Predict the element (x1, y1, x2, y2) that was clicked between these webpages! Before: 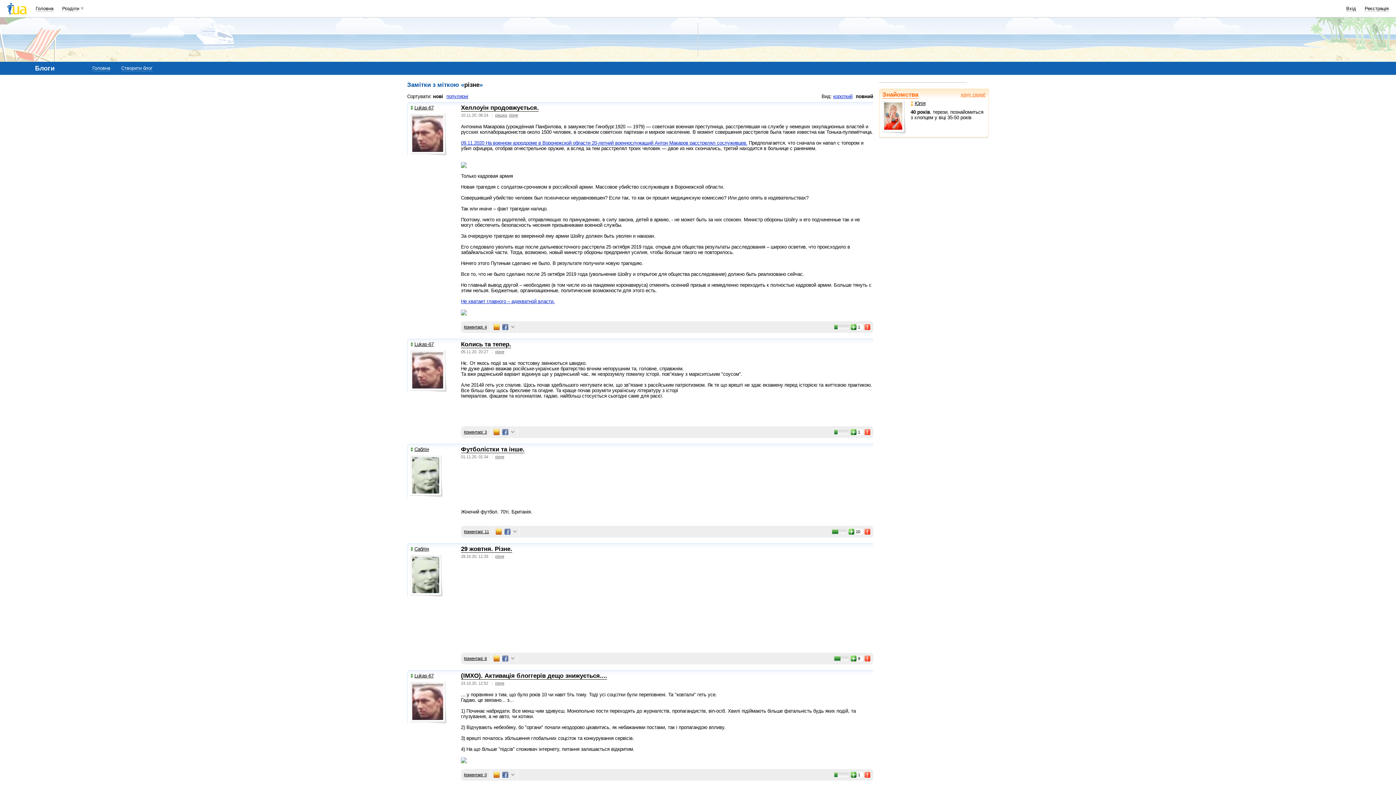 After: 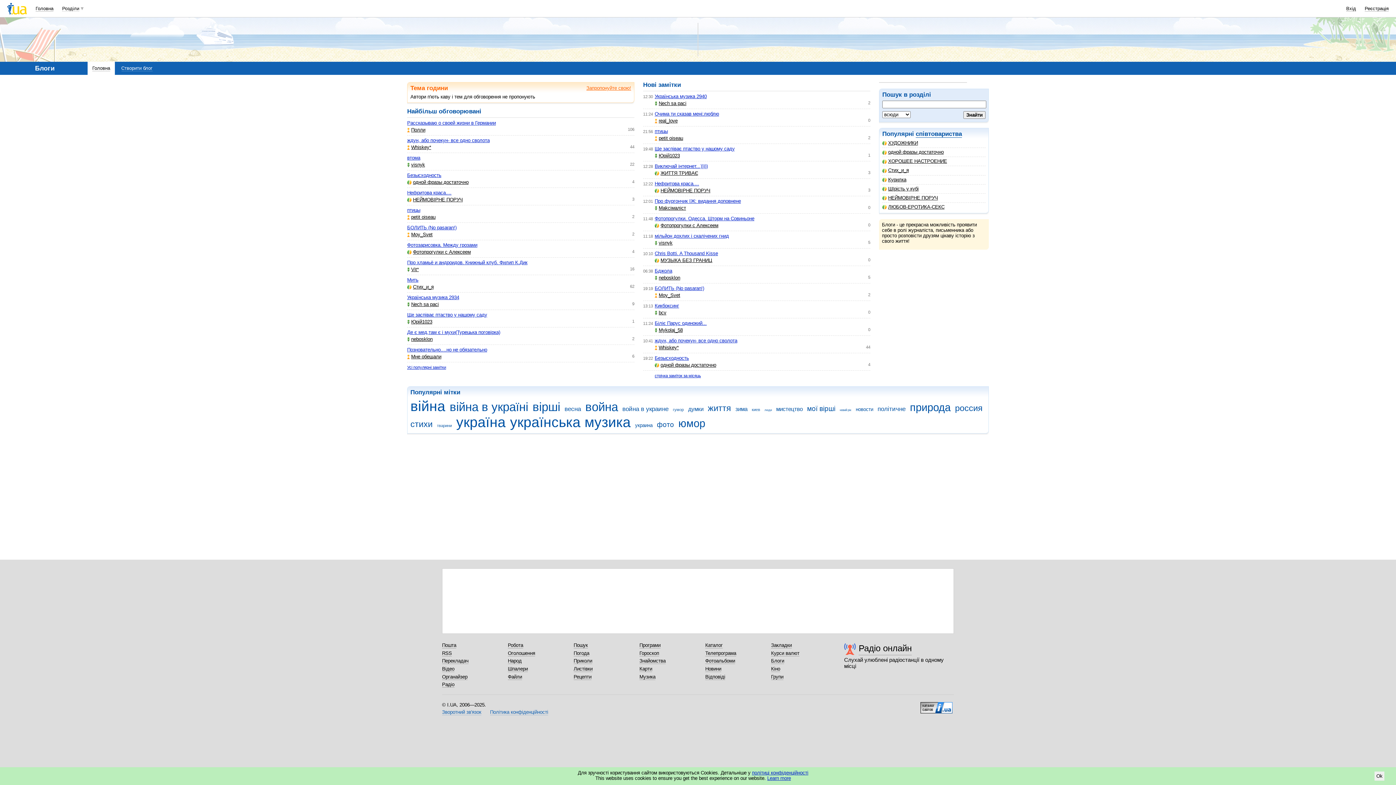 Action: bbox: (92, 65, 110, 71) label: Головна